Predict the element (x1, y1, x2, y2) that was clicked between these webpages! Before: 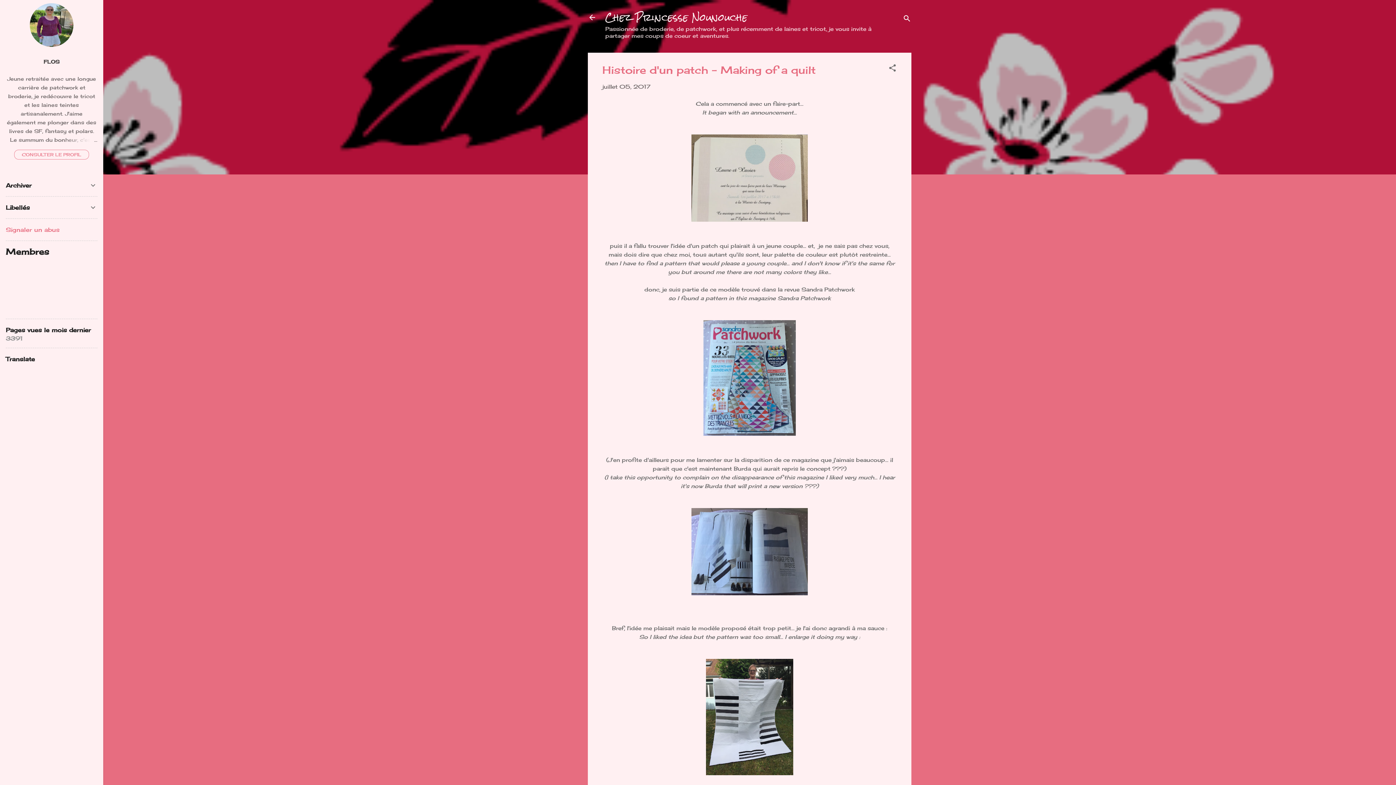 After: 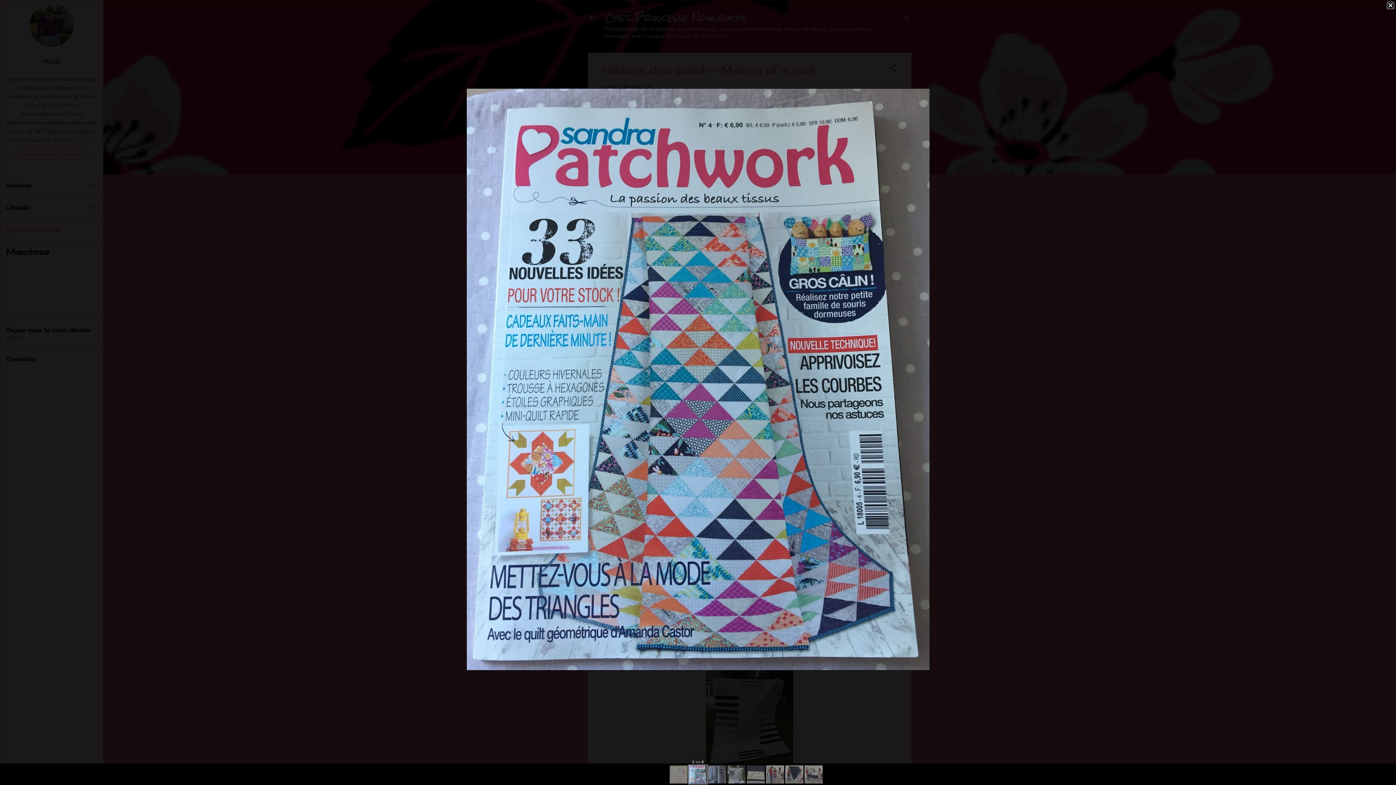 Action: bbox: (703, 320, 796, 438)